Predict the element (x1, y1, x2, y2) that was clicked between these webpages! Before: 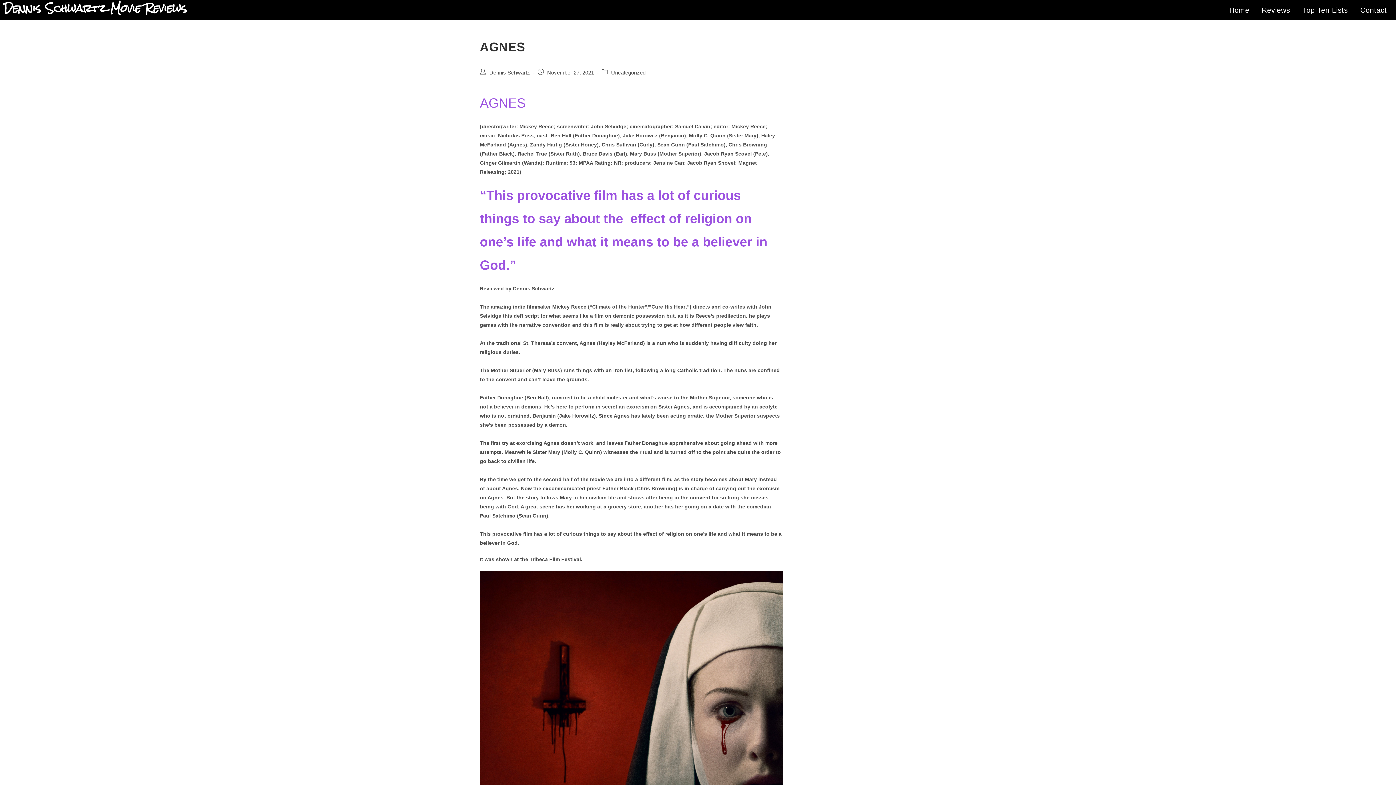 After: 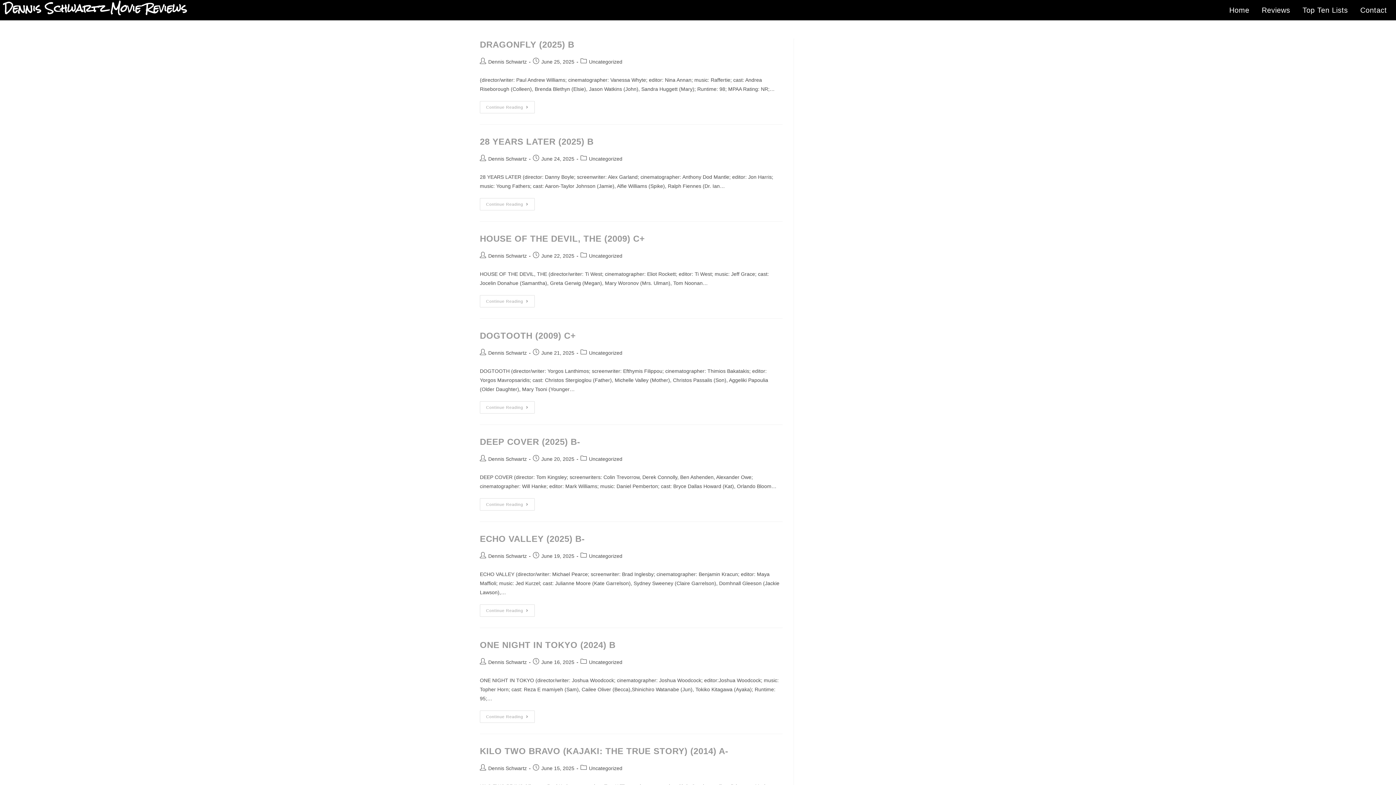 Action: label: Uncategorized bbox: (611, 69, 645, 75)